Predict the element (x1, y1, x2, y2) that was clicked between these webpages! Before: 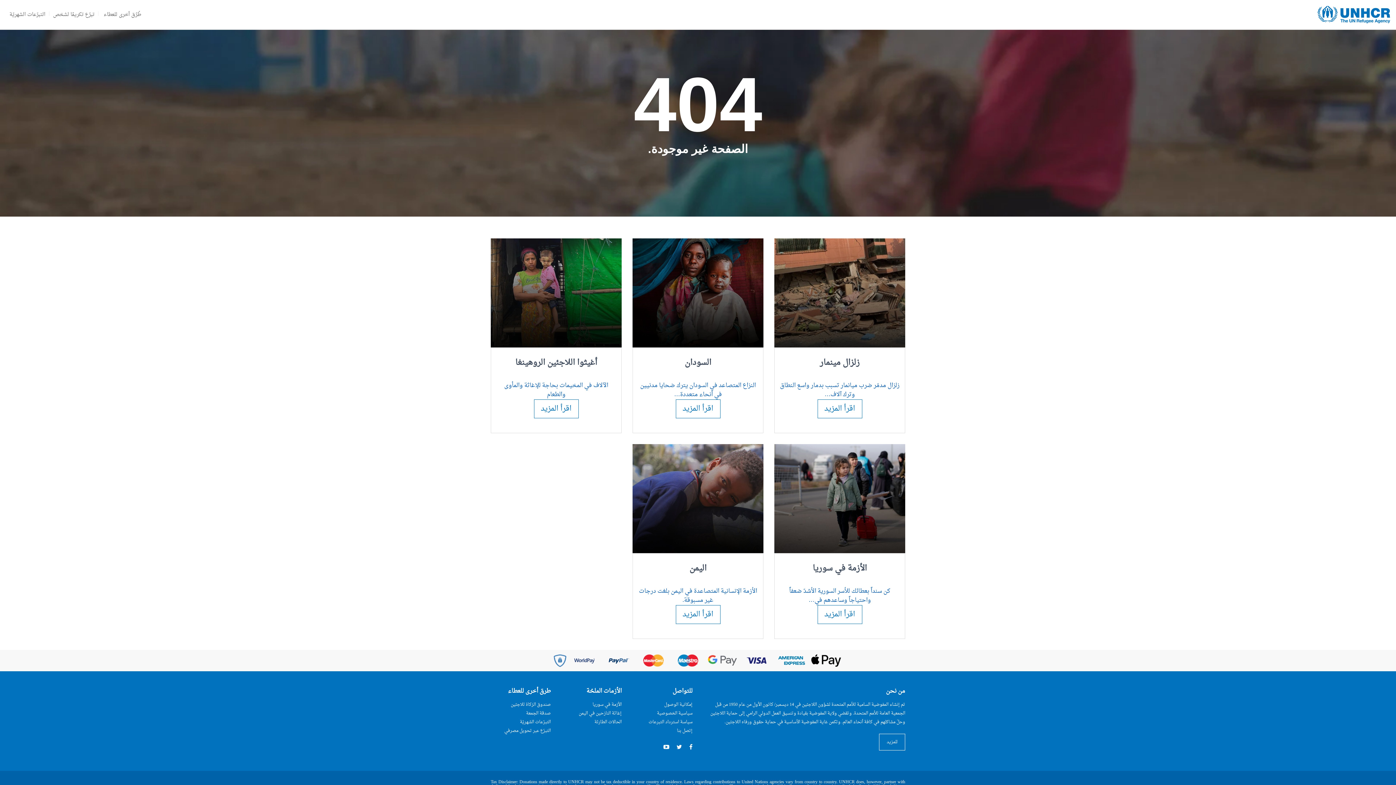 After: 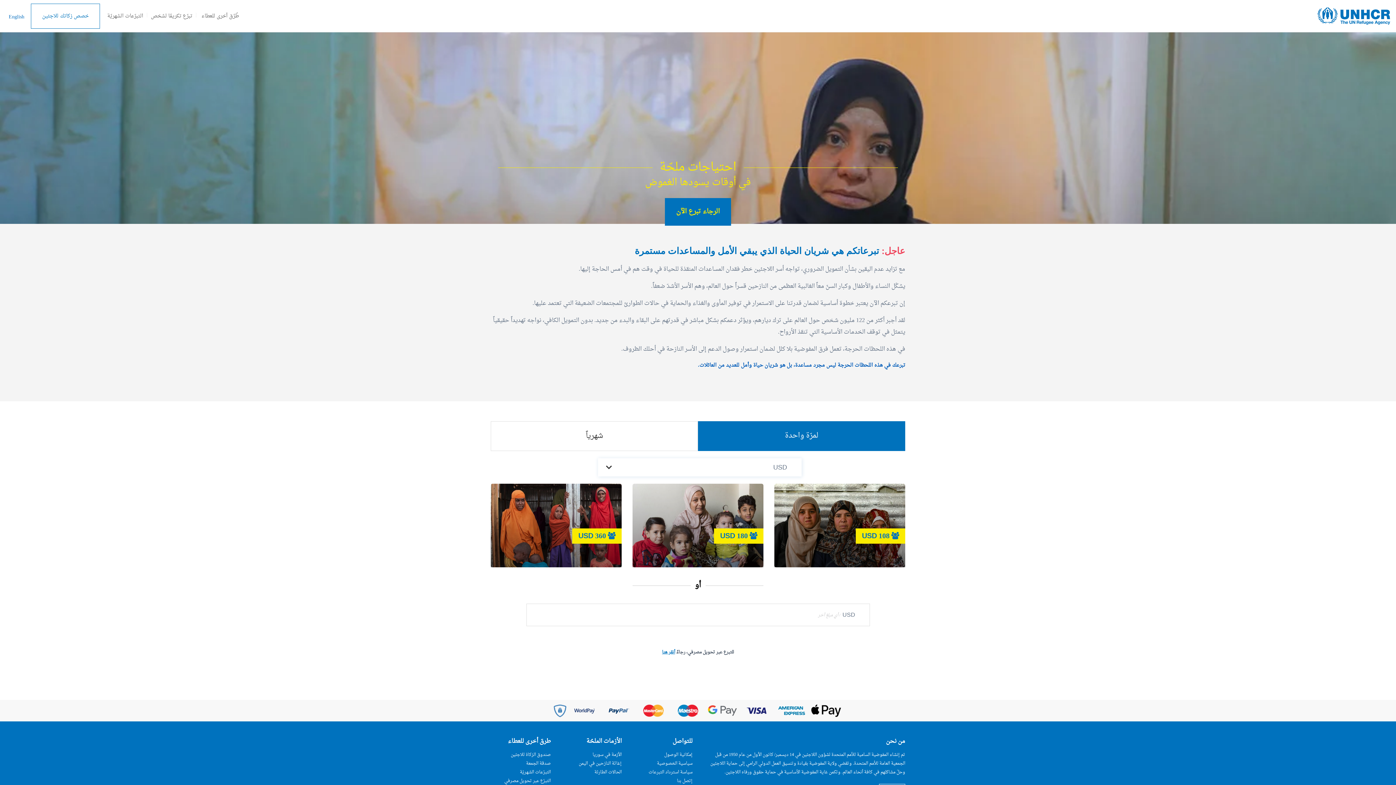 Action: bbox: (633, 61, 762, 147) label: 404